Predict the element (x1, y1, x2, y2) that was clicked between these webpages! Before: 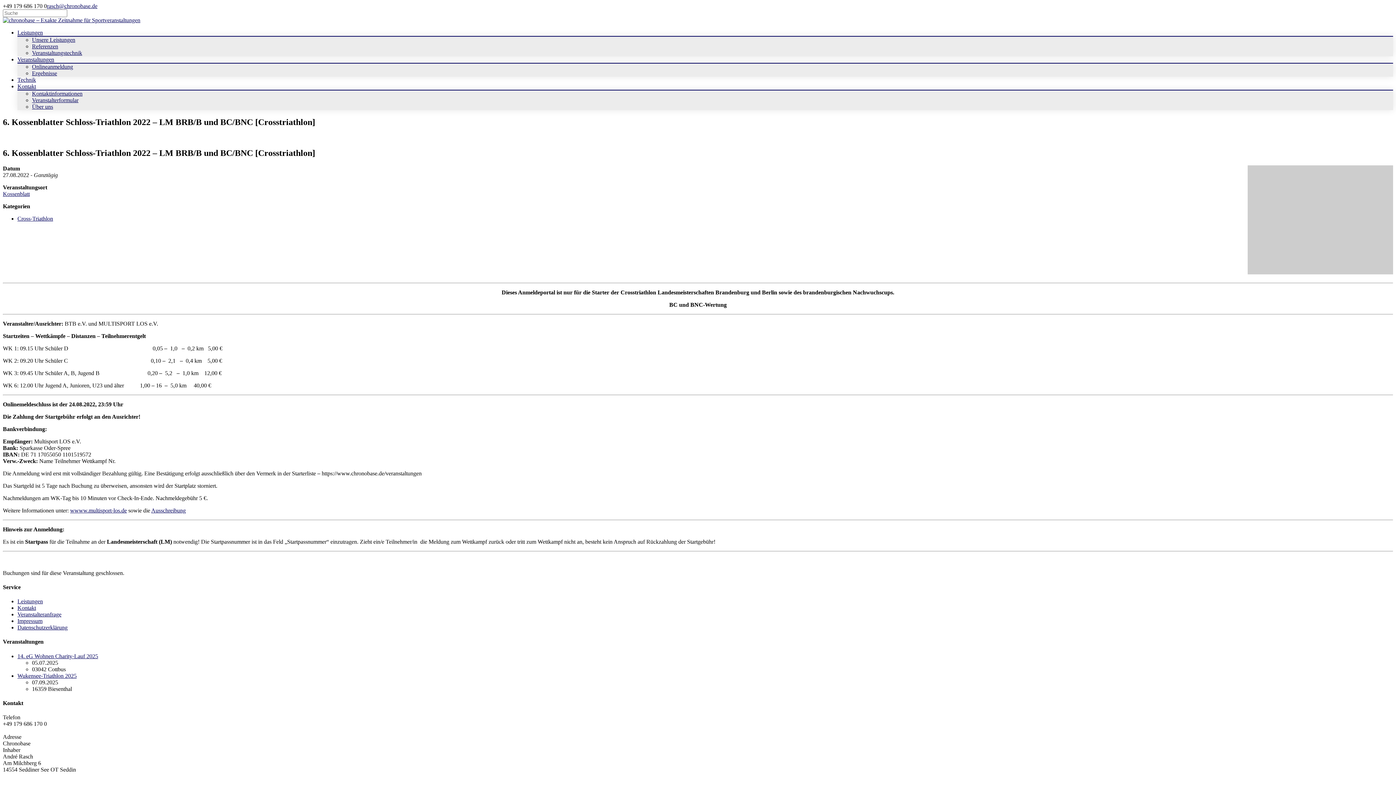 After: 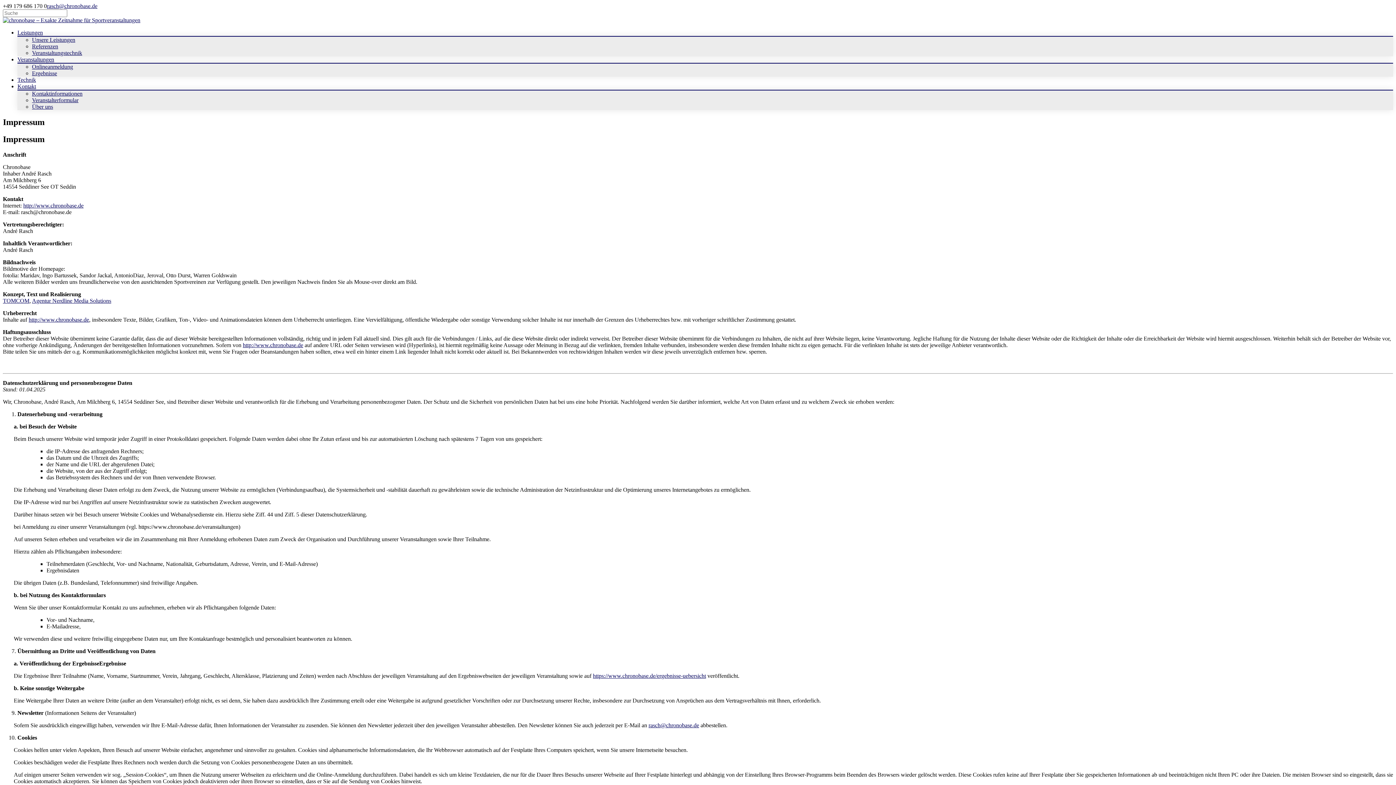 Action: bbox: (17, 618, 42, 624) label: Impressum